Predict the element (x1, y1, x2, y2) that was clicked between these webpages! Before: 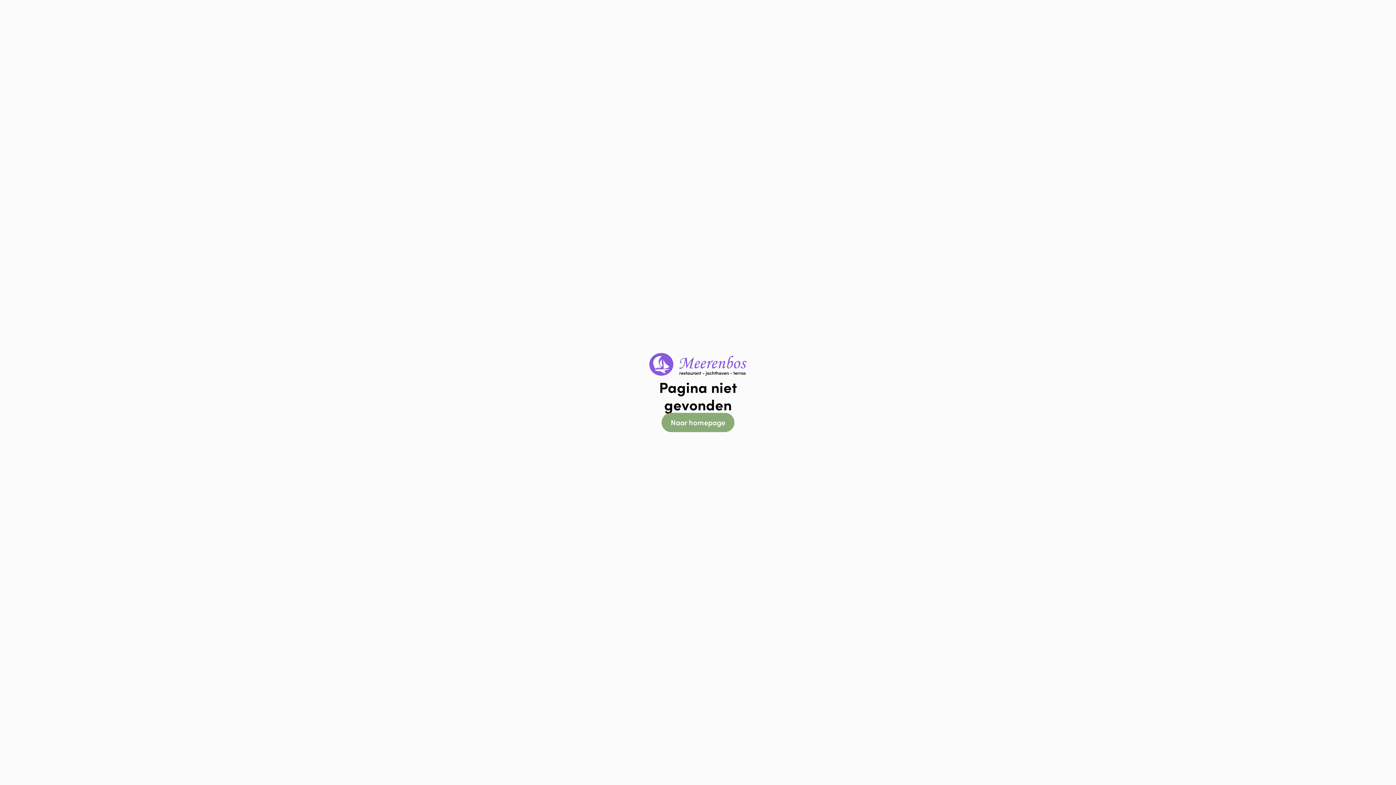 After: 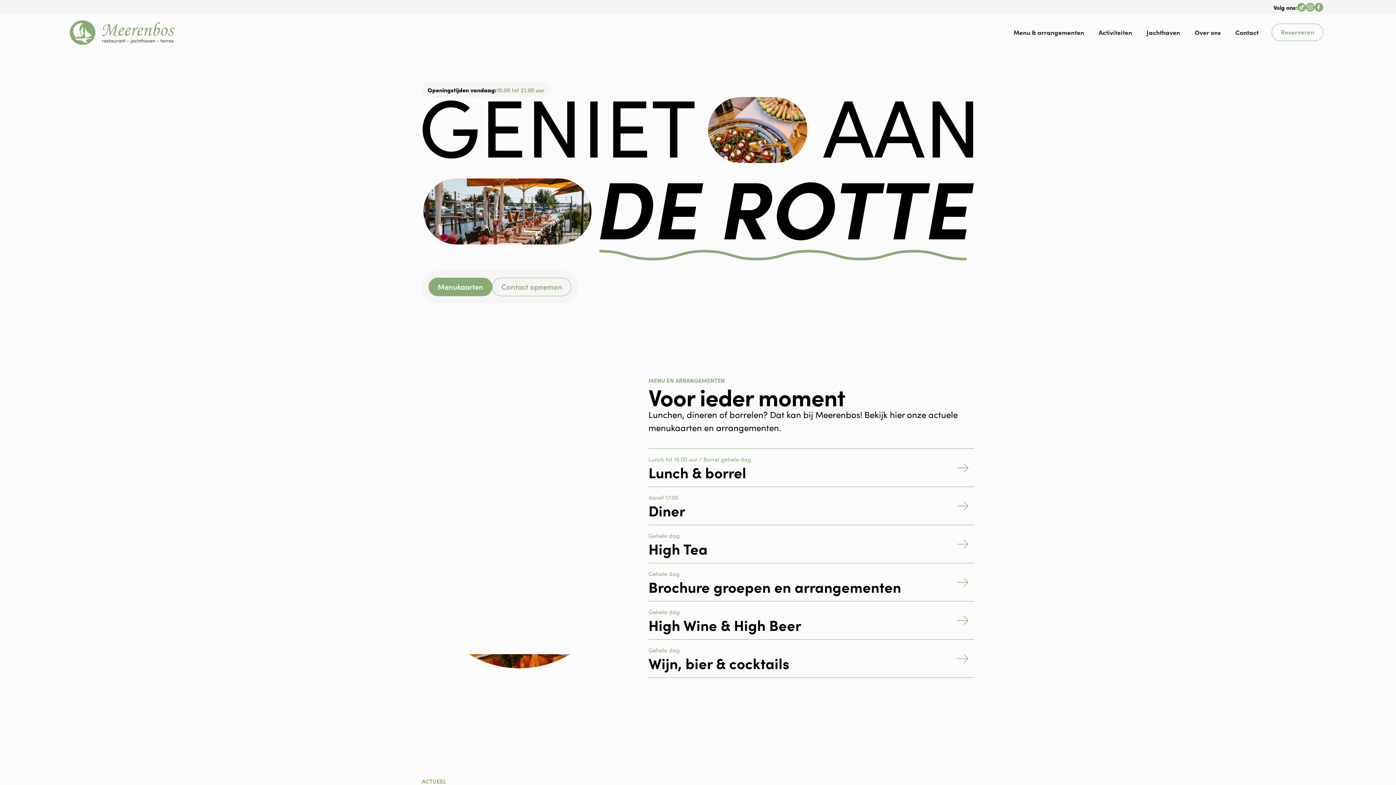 Action: label: Naar homepage bbox: (661, 413, 734, 432)